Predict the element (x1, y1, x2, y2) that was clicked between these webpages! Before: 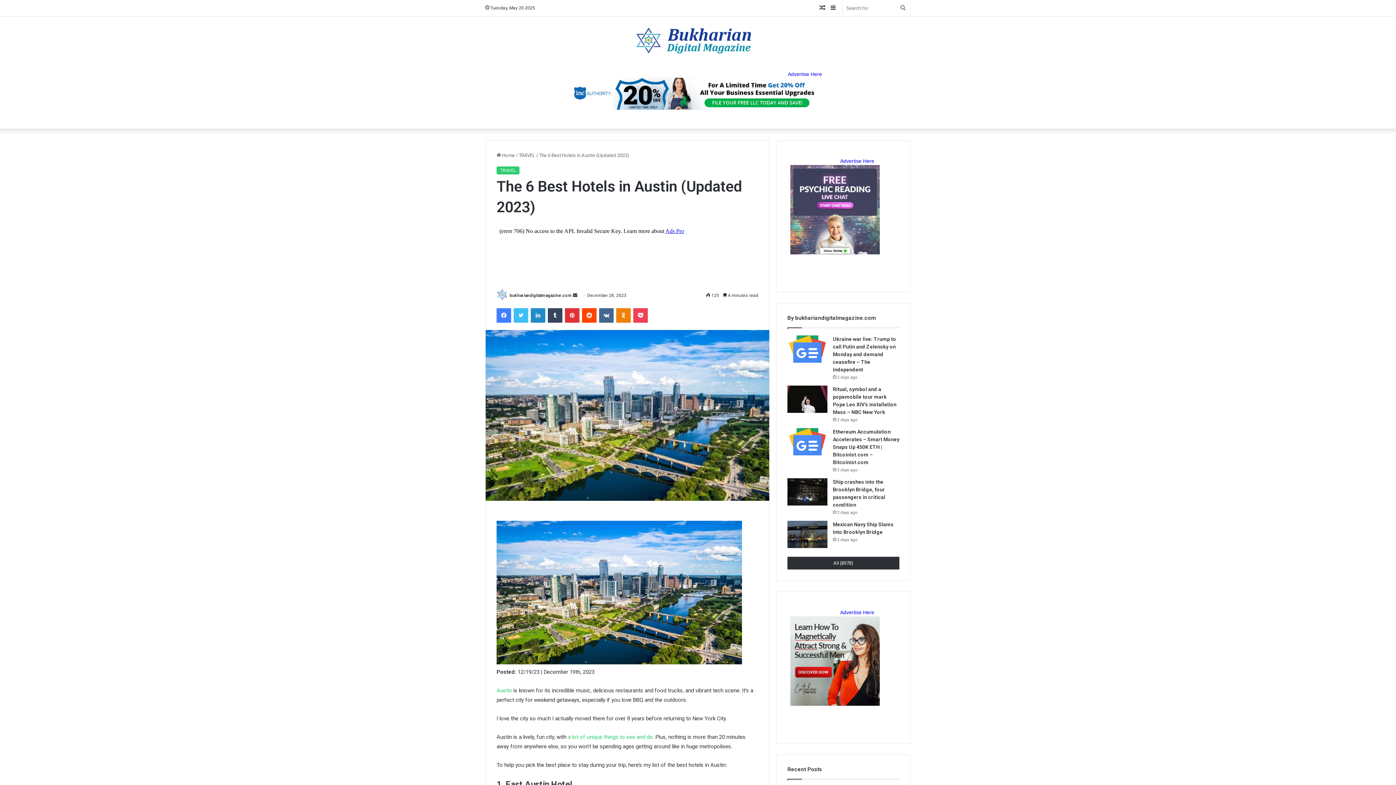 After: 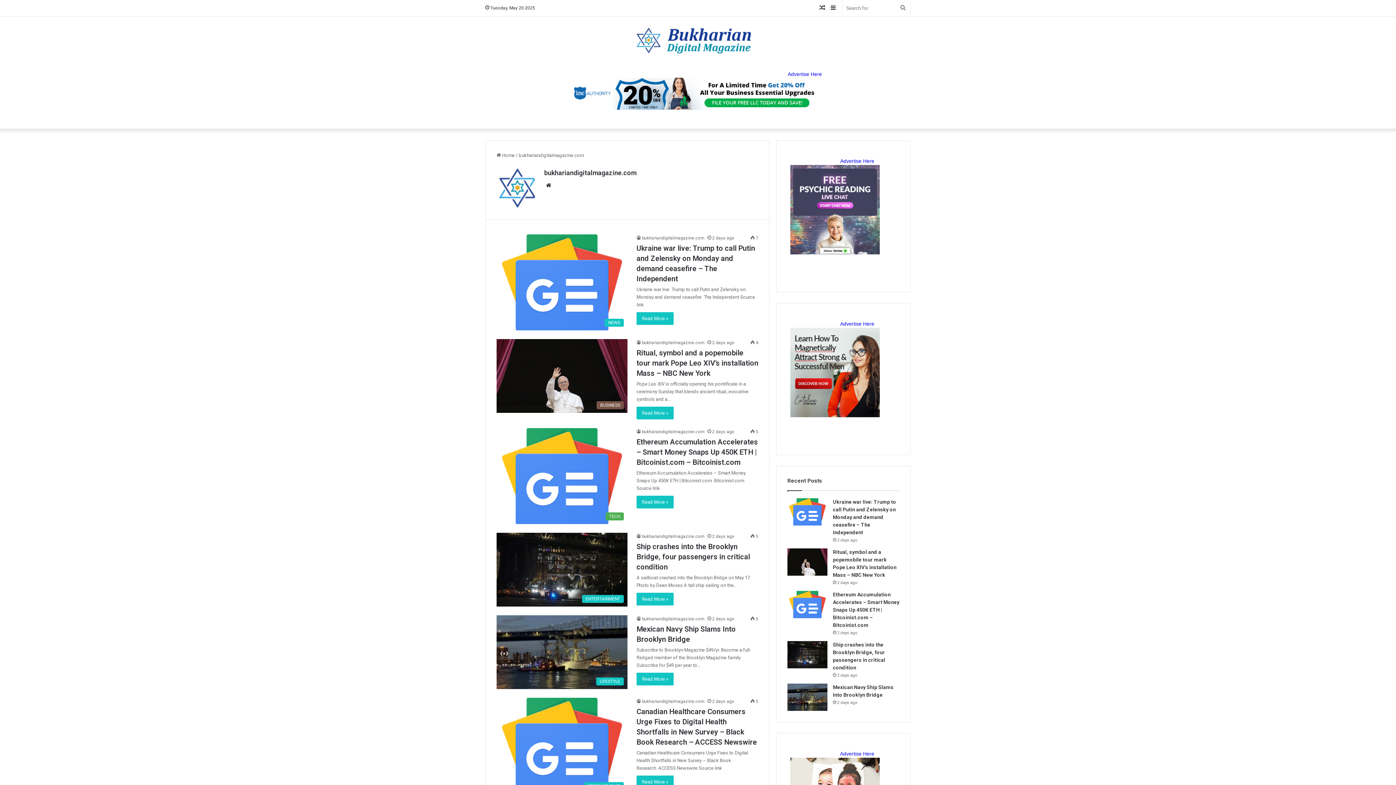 Action: label: All (8978) bbox: (787, 557, 899, 569)